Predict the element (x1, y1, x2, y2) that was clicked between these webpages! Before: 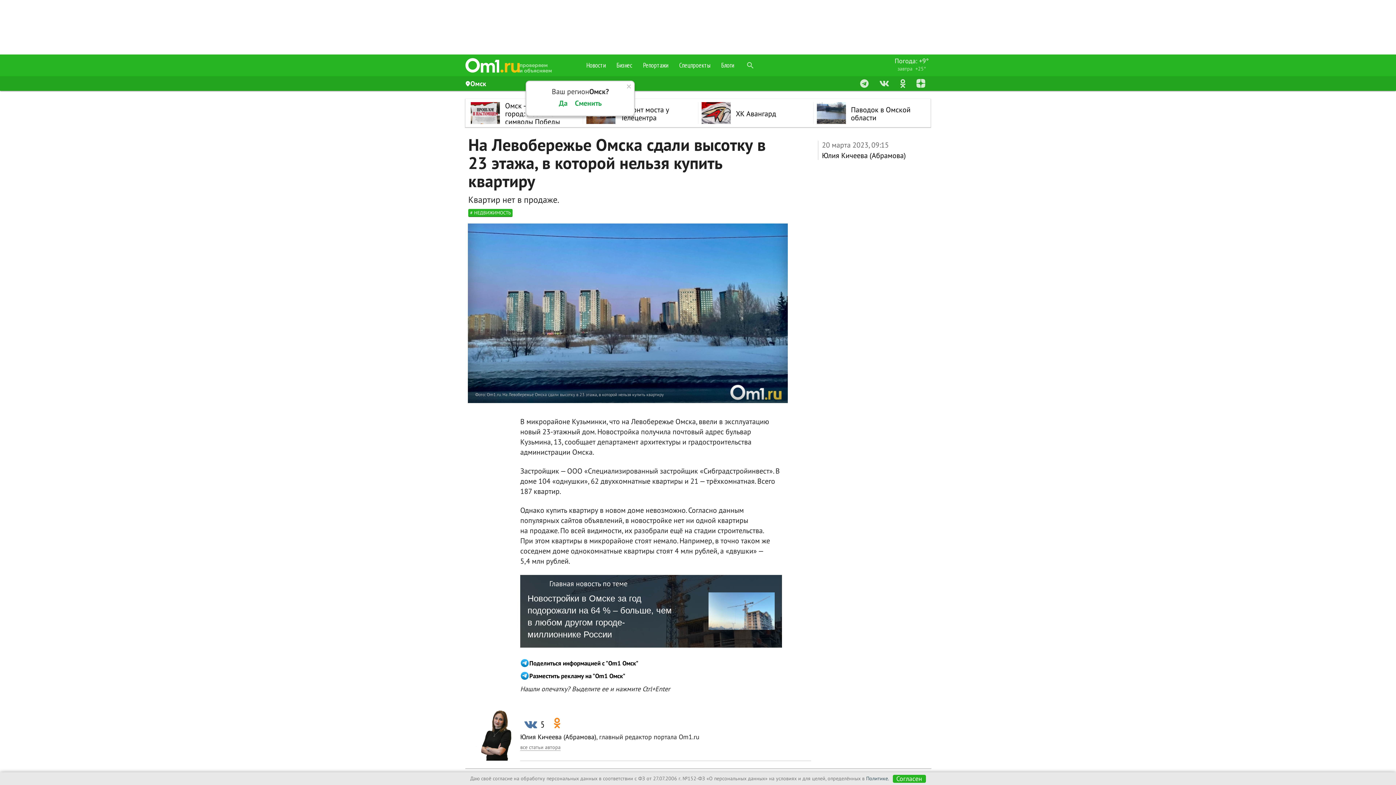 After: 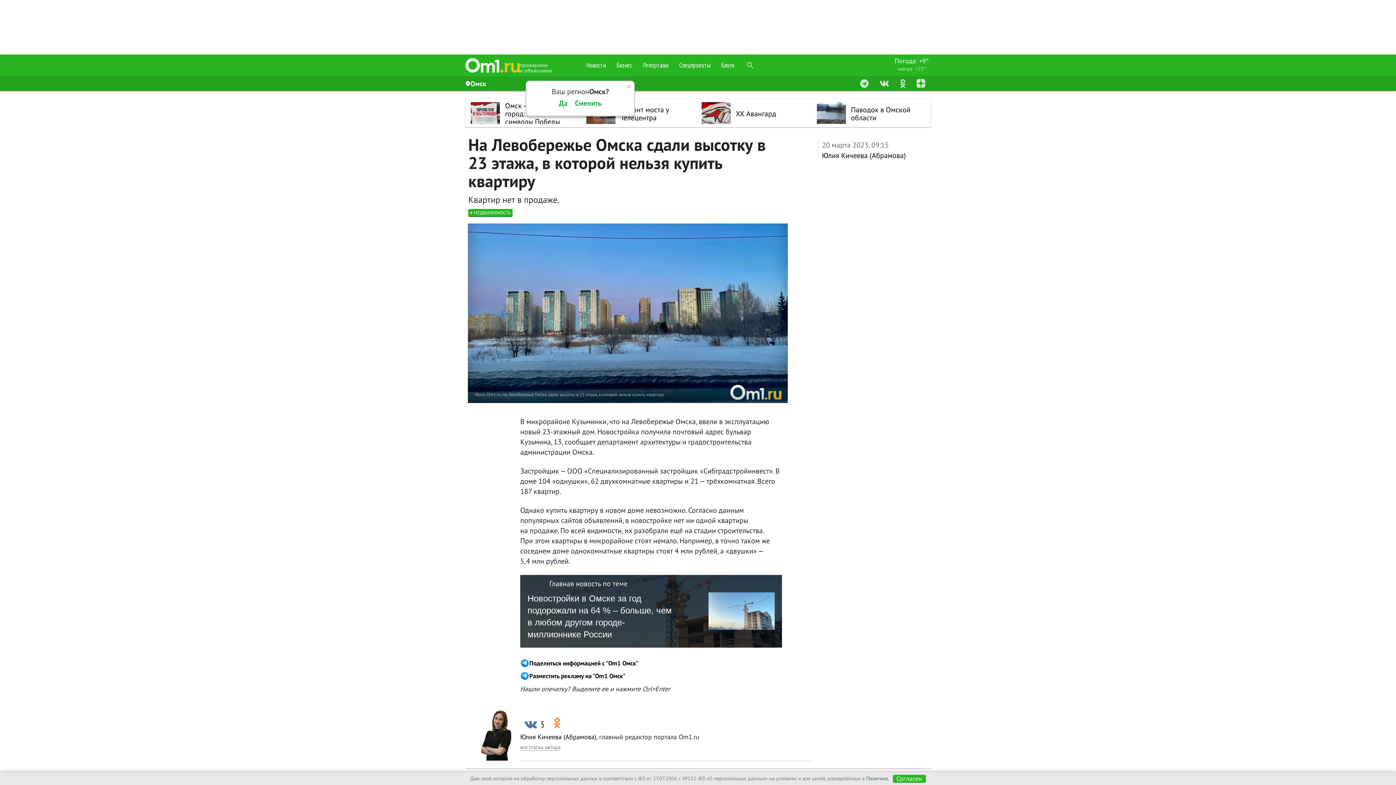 Action: label: Политике. bbox: (874, 775, 898, 782)